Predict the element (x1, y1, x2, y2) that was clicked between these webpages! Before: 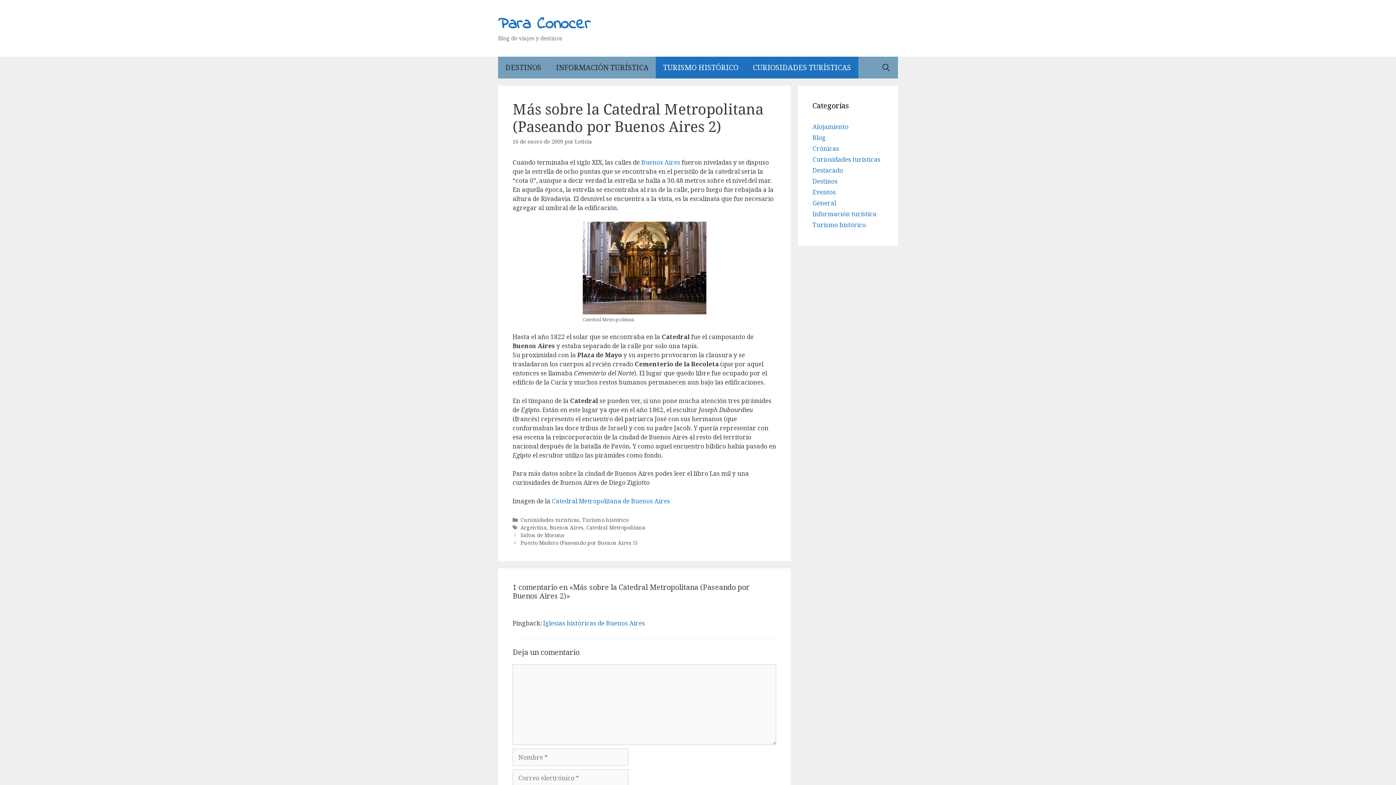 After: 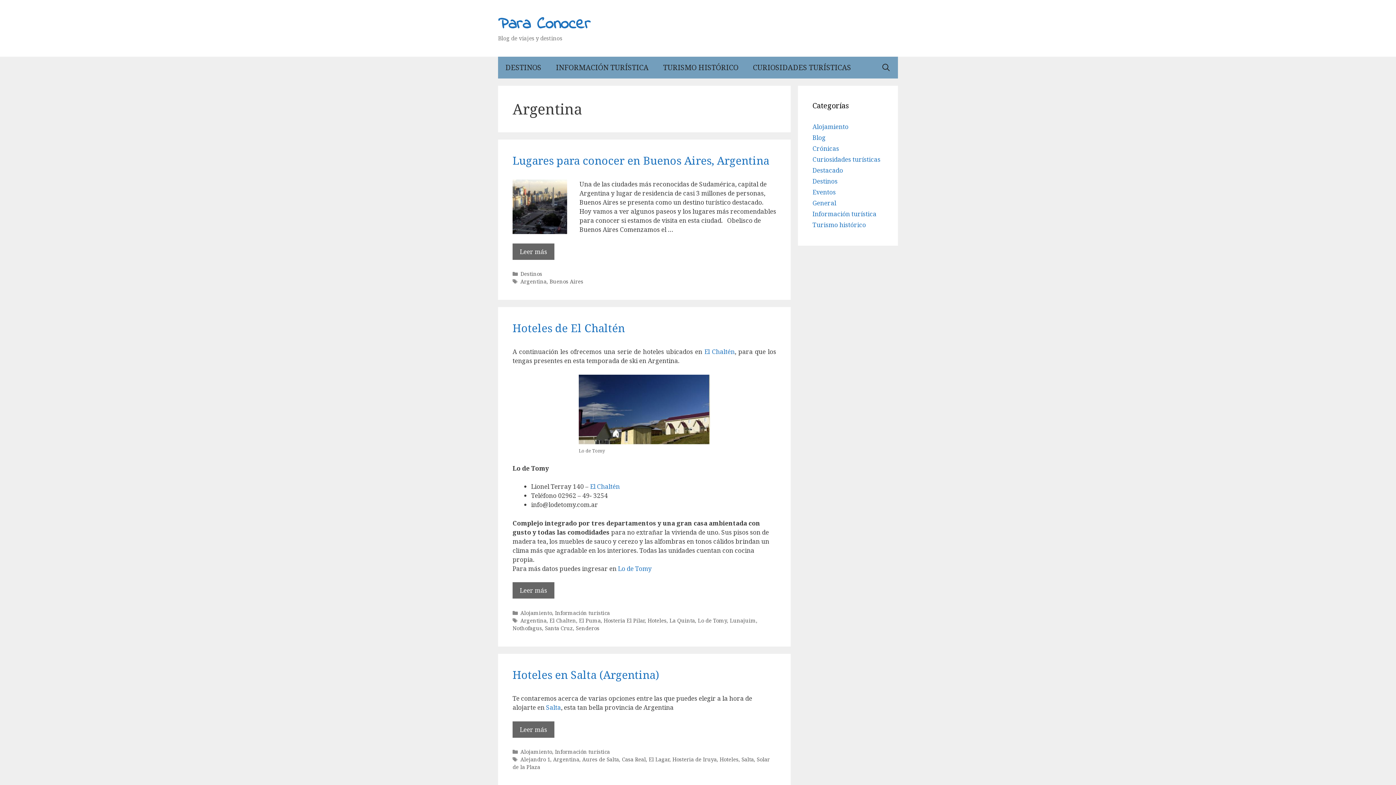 Action: label: Argentina bbox: (520, 524, 546, 531)